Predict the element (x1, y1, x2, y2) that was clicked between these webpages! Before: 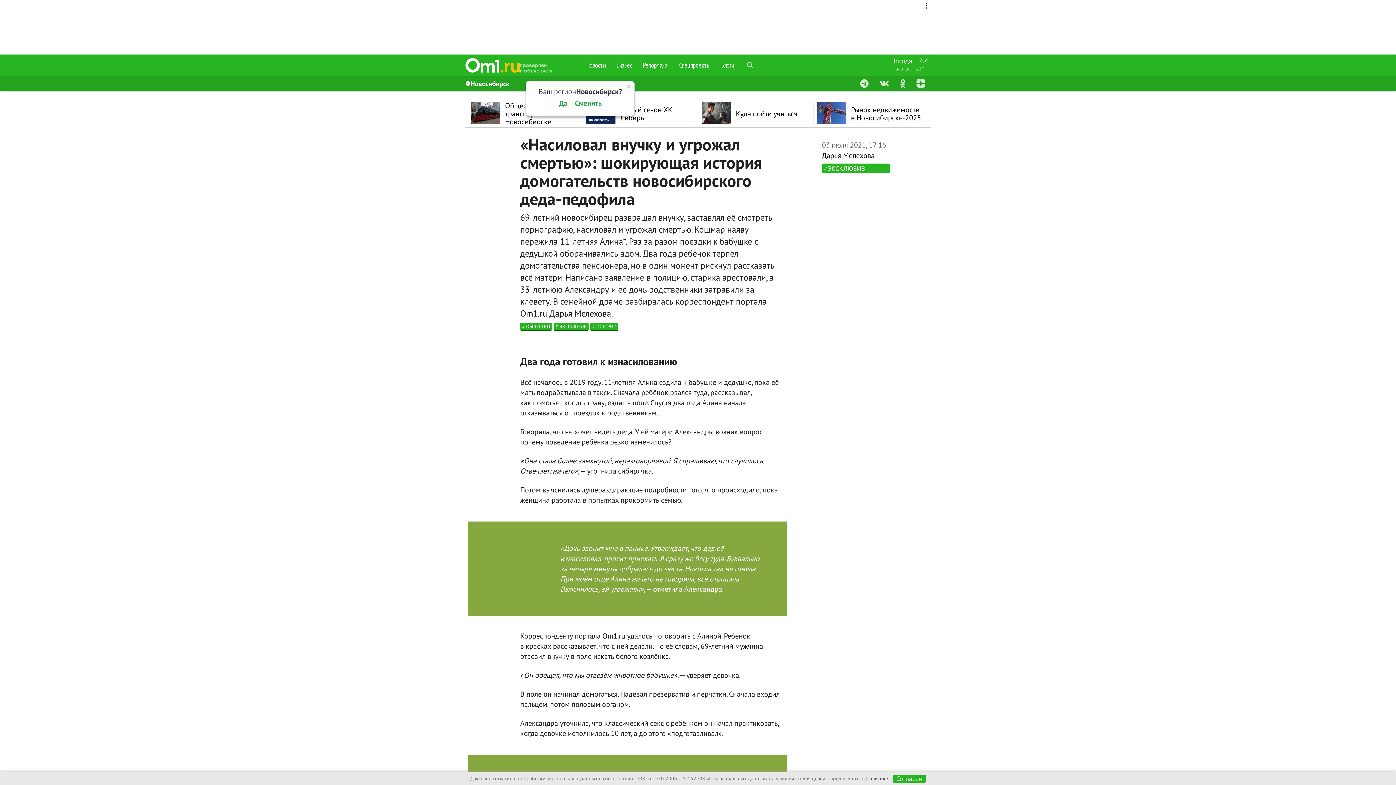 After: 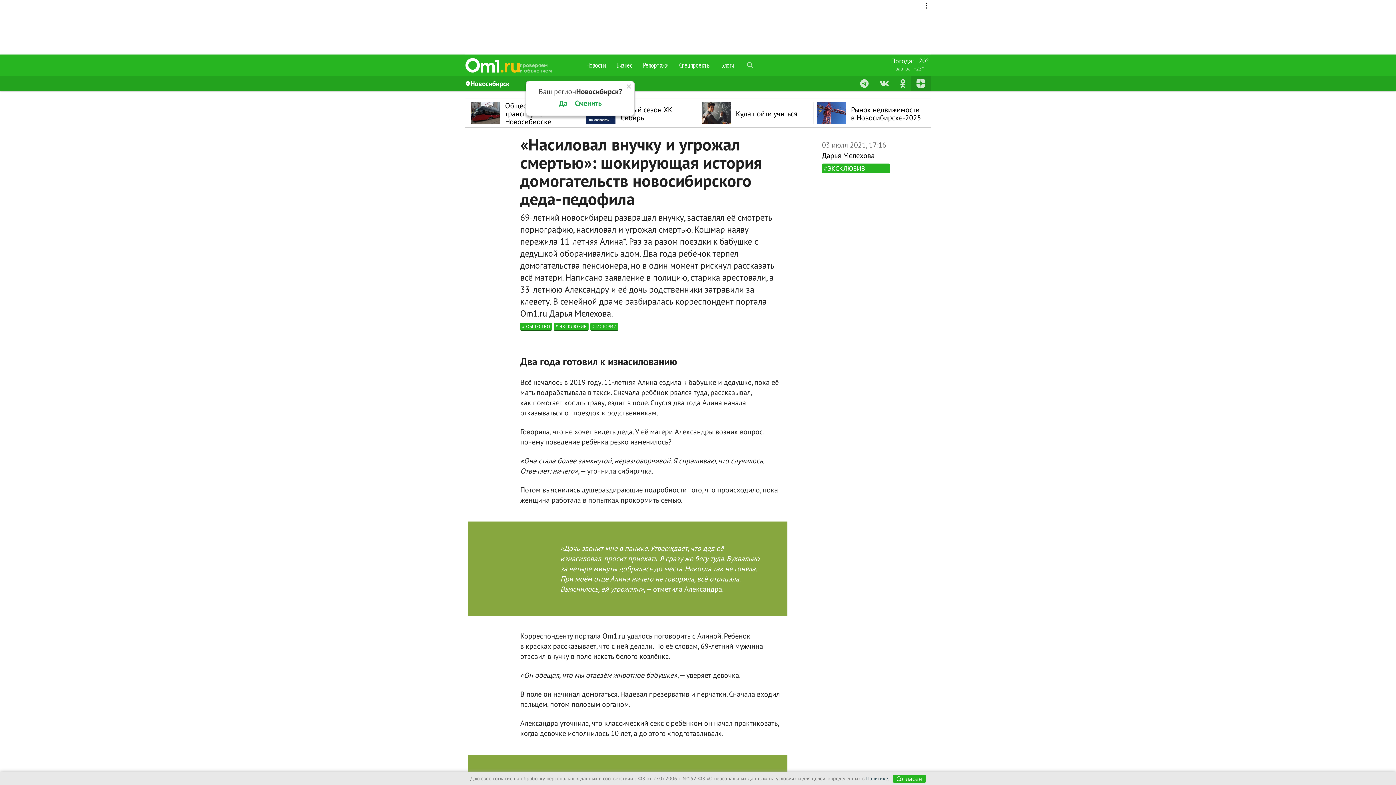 Action: bbox: (911, 76, 930, 90)